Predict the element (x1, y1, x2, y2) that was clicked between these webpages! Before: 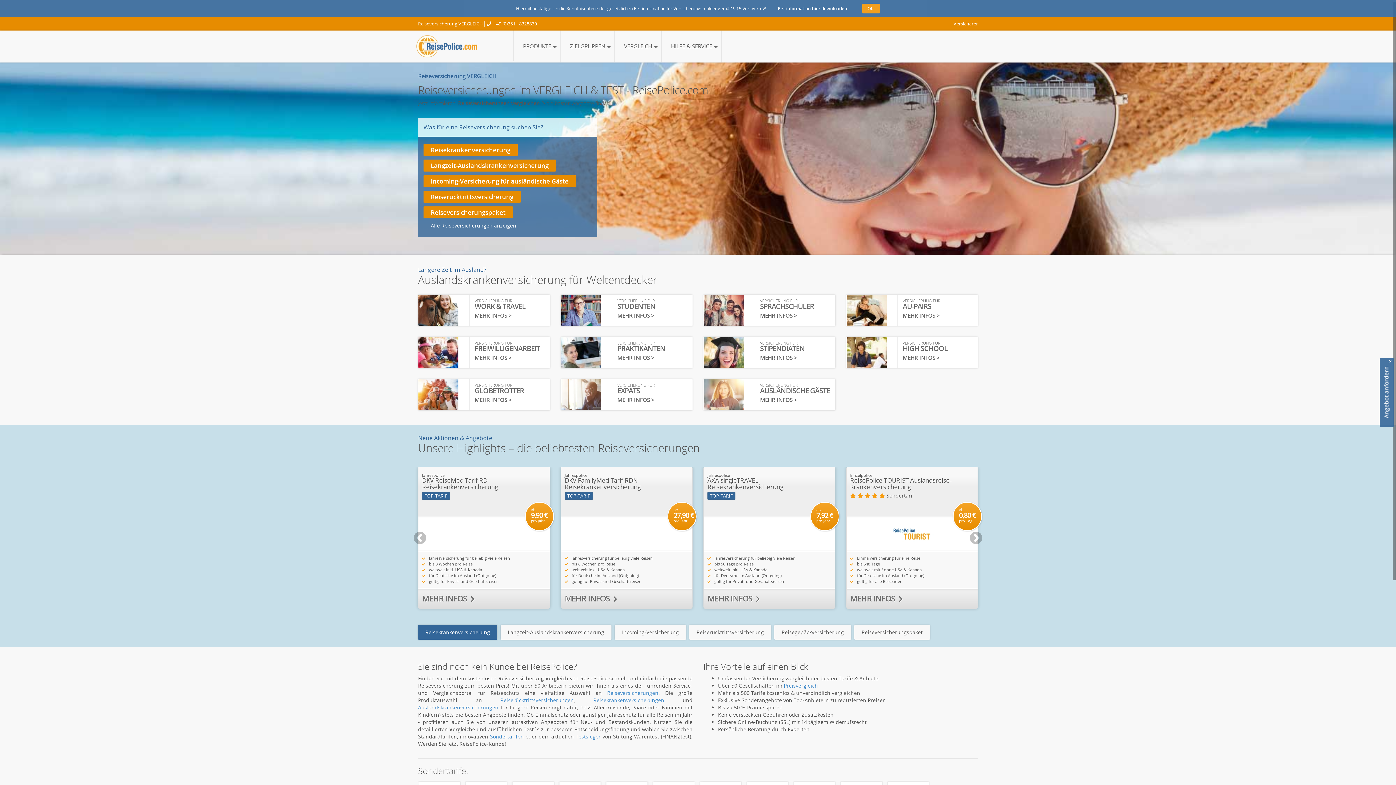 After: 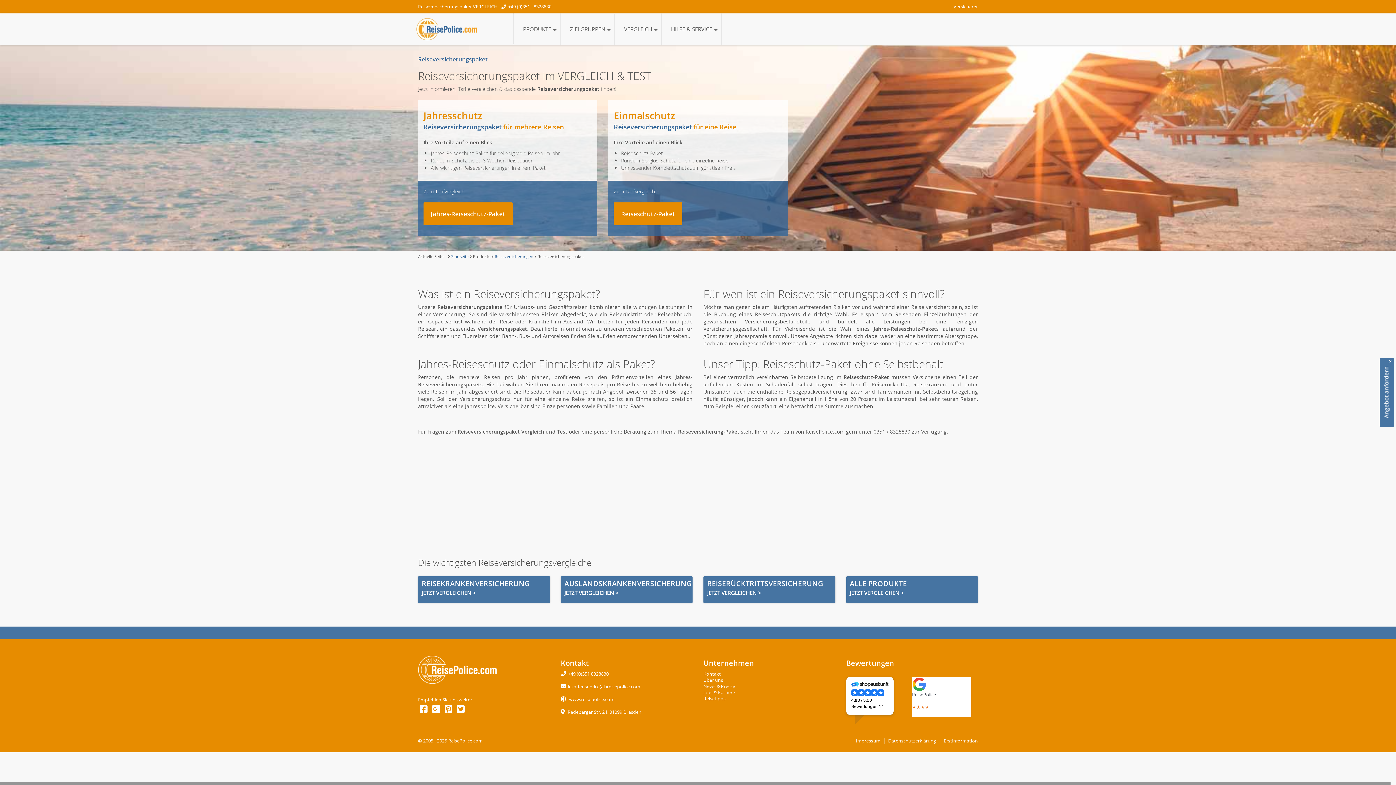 Action: bbox: (423, 206, 513, 218) label: Reiseversicherungspaket